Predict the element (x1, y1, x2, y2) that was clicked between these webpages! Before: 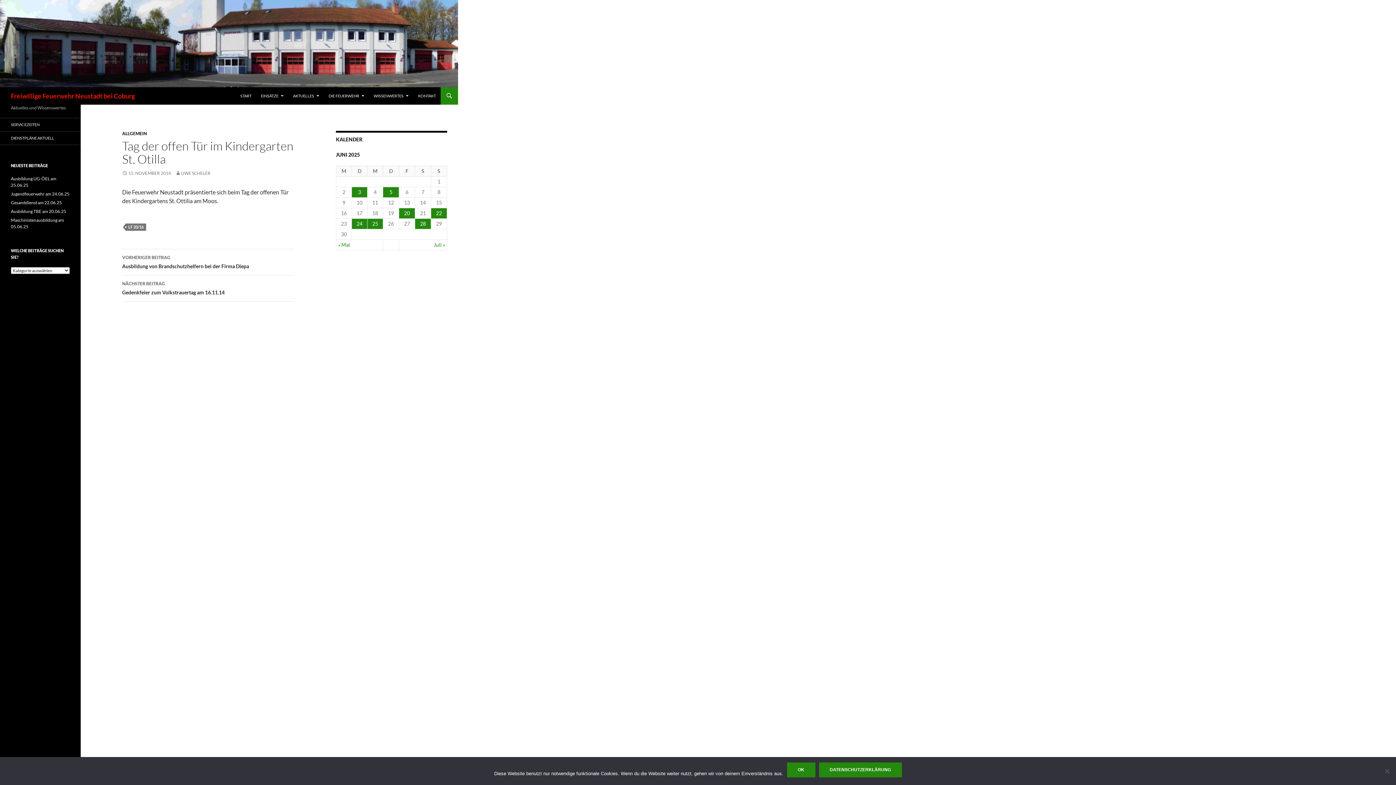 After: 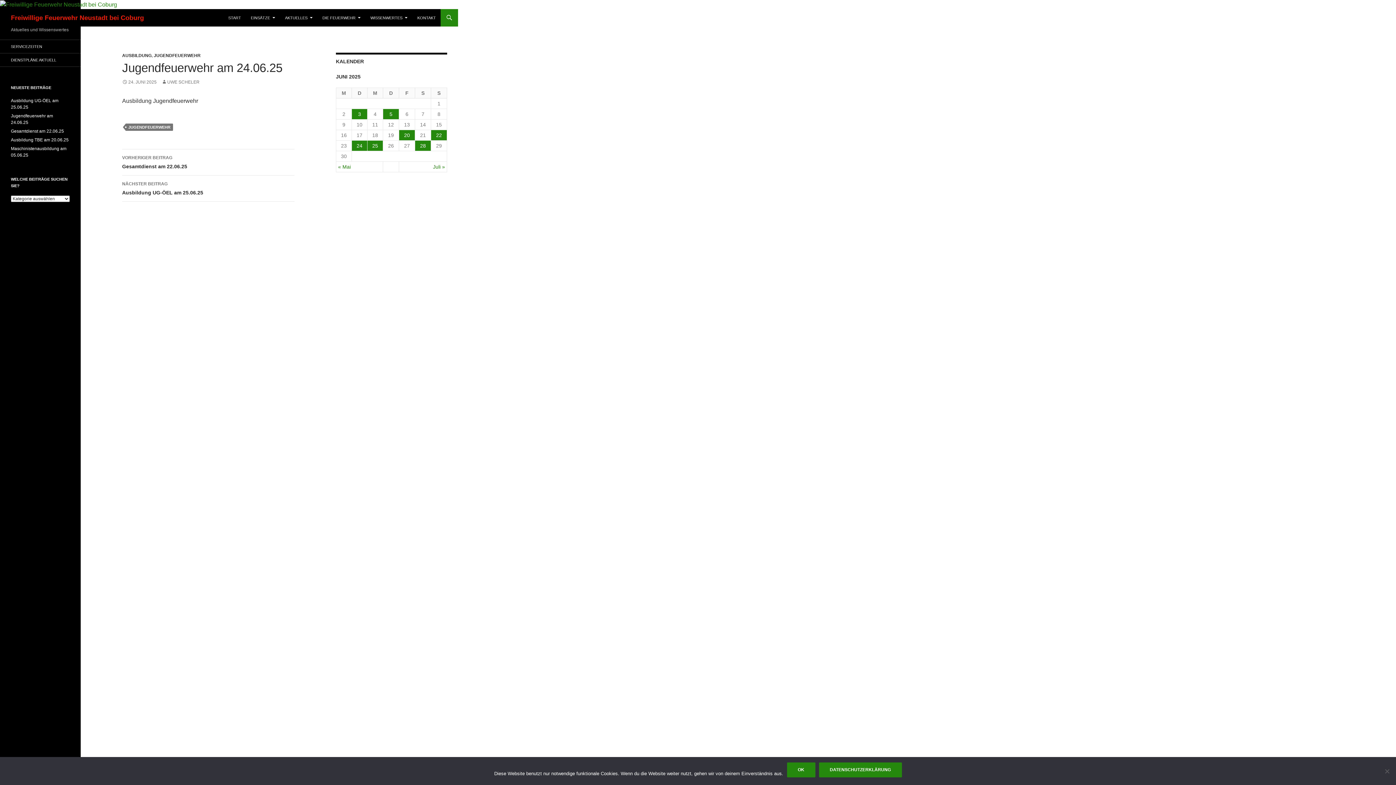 Action: label: Jugendfeuerwehr am 24.06.25 bbox: (10, 191, 69, 196)